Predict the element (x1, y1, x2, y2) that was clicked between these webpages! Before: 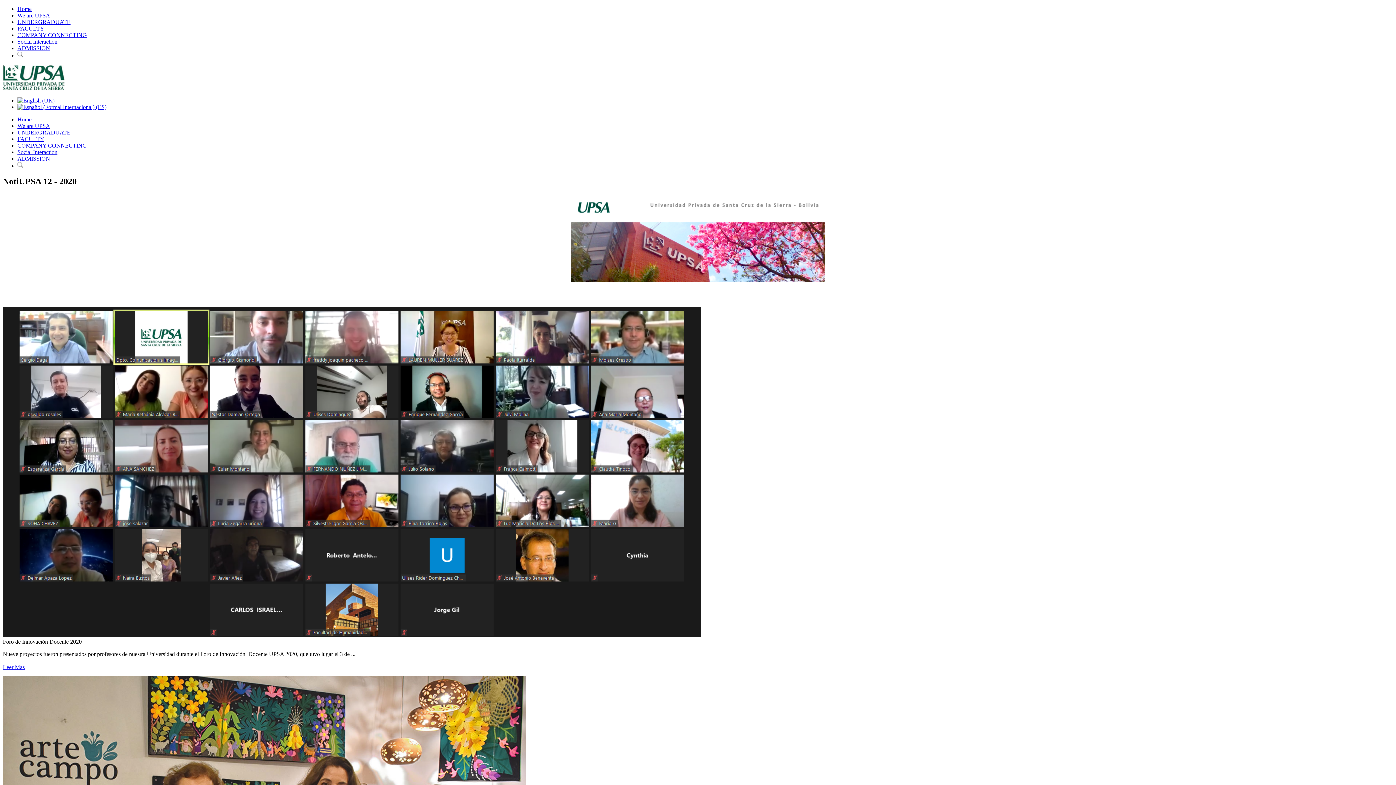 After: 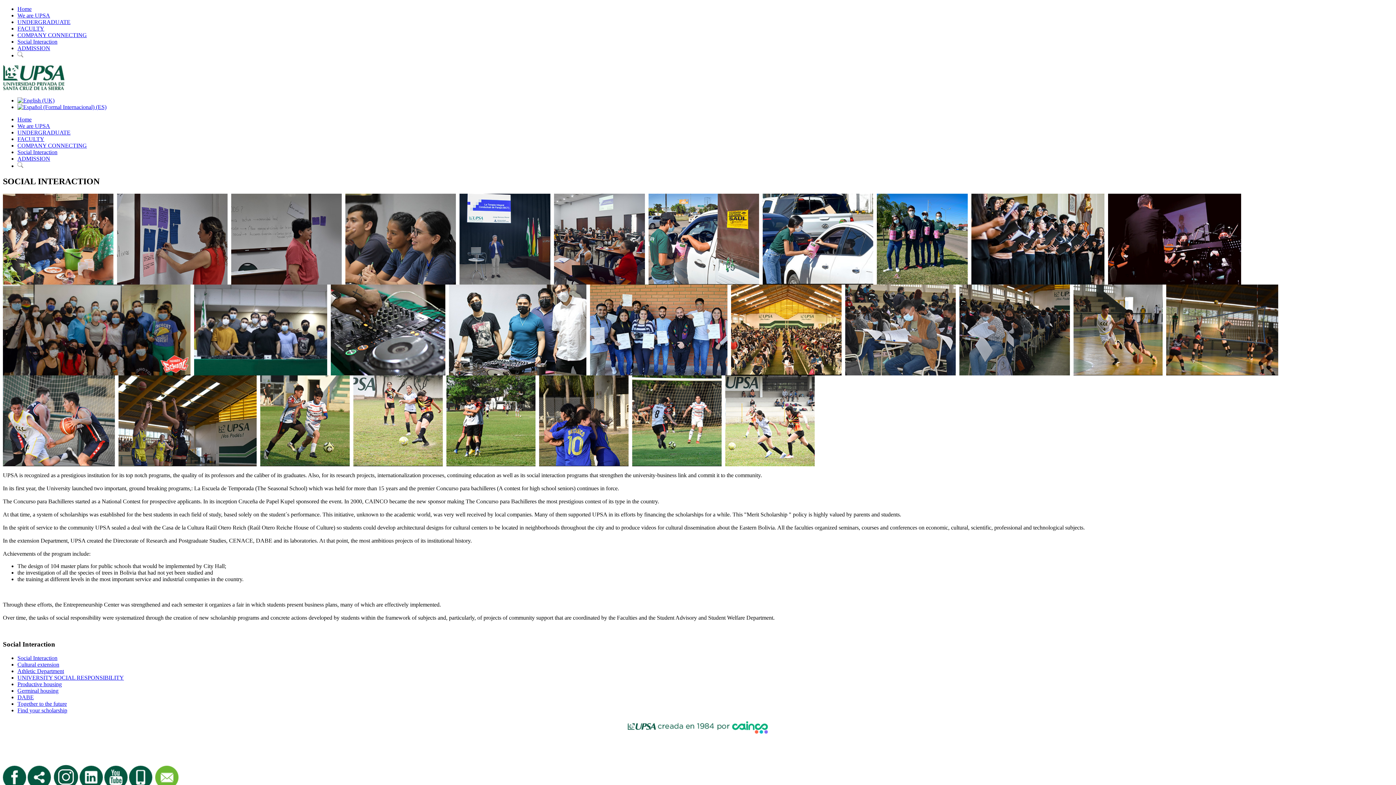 Action: label: Social Interaction bbox: (17, 149, 57, 155)